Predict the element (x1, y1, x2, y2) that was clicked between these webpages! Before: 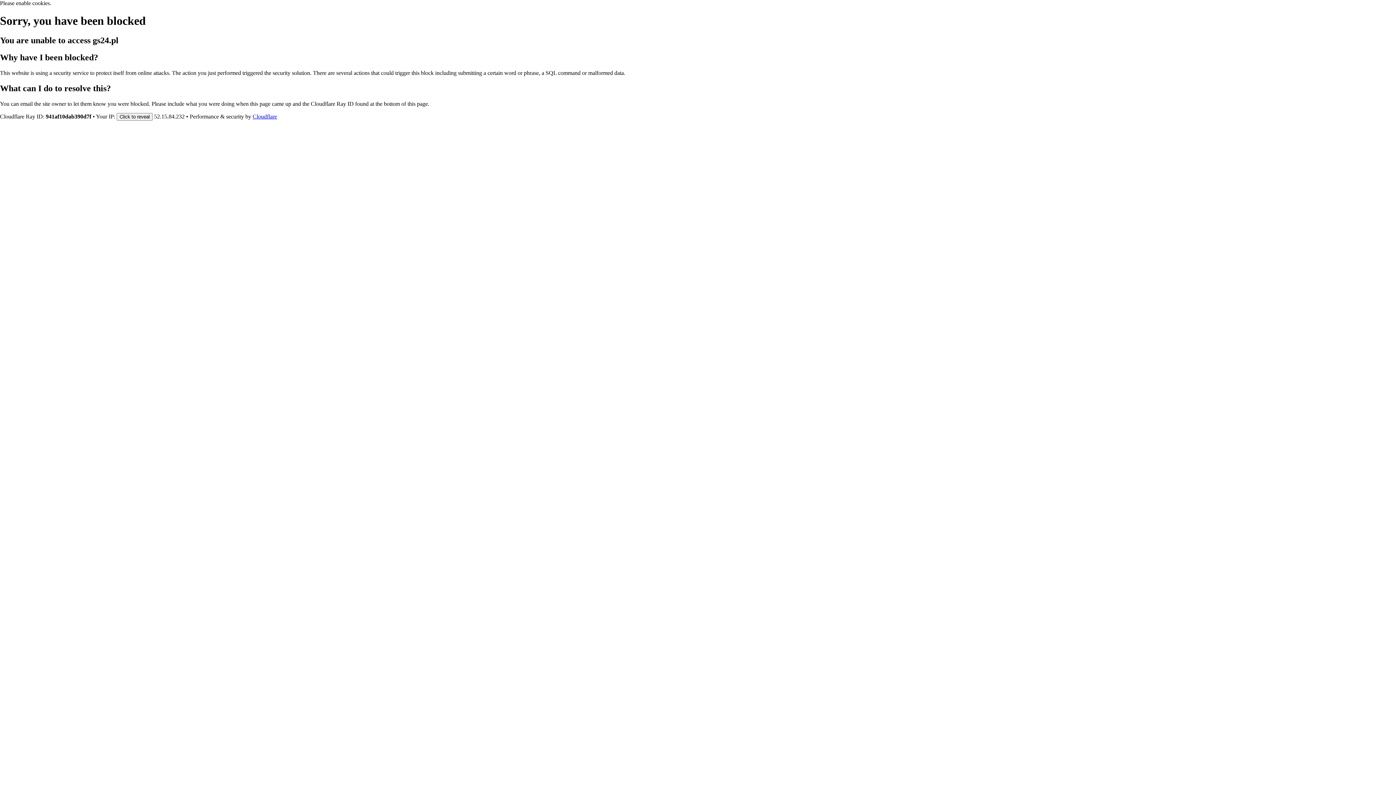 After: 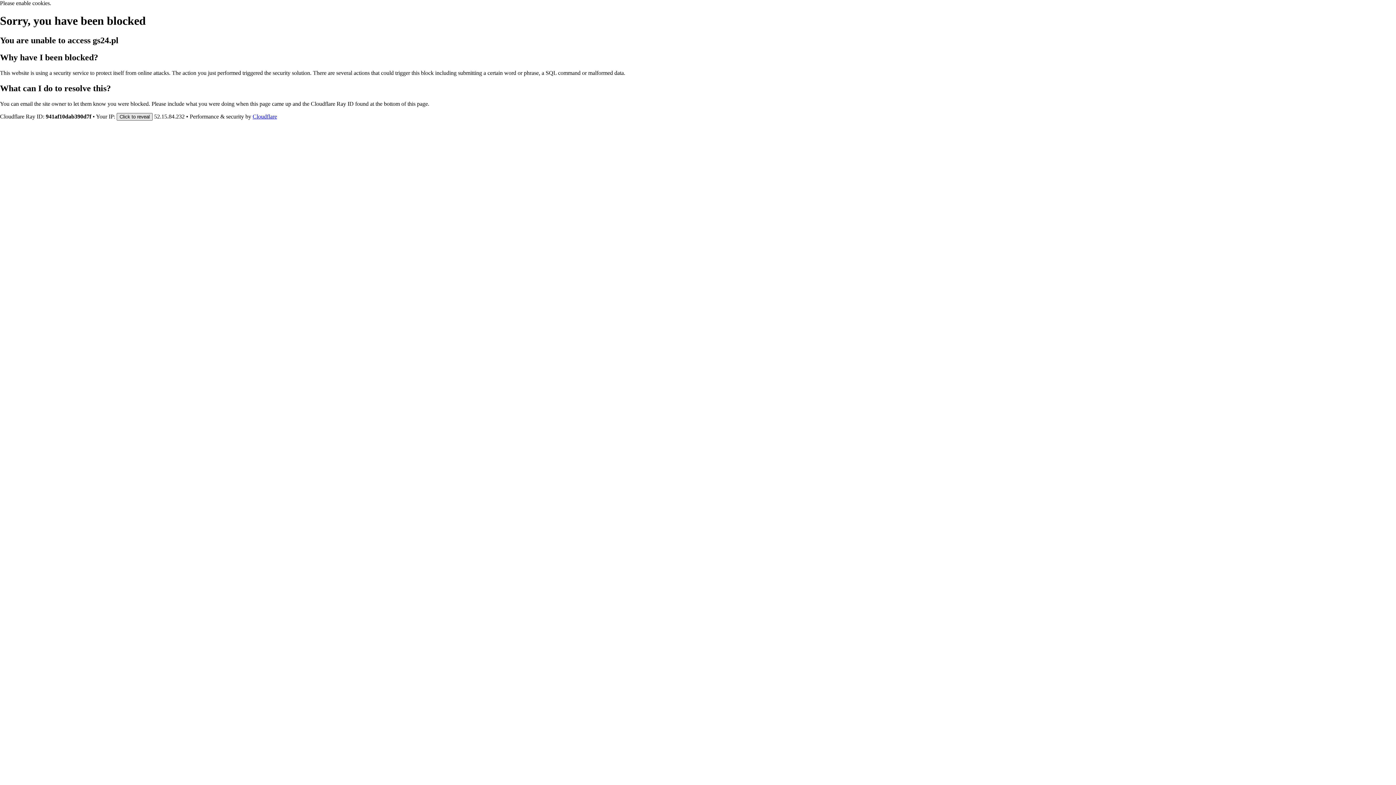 Action: label: Click to reveal bbox: (116, 112, 152, 120)